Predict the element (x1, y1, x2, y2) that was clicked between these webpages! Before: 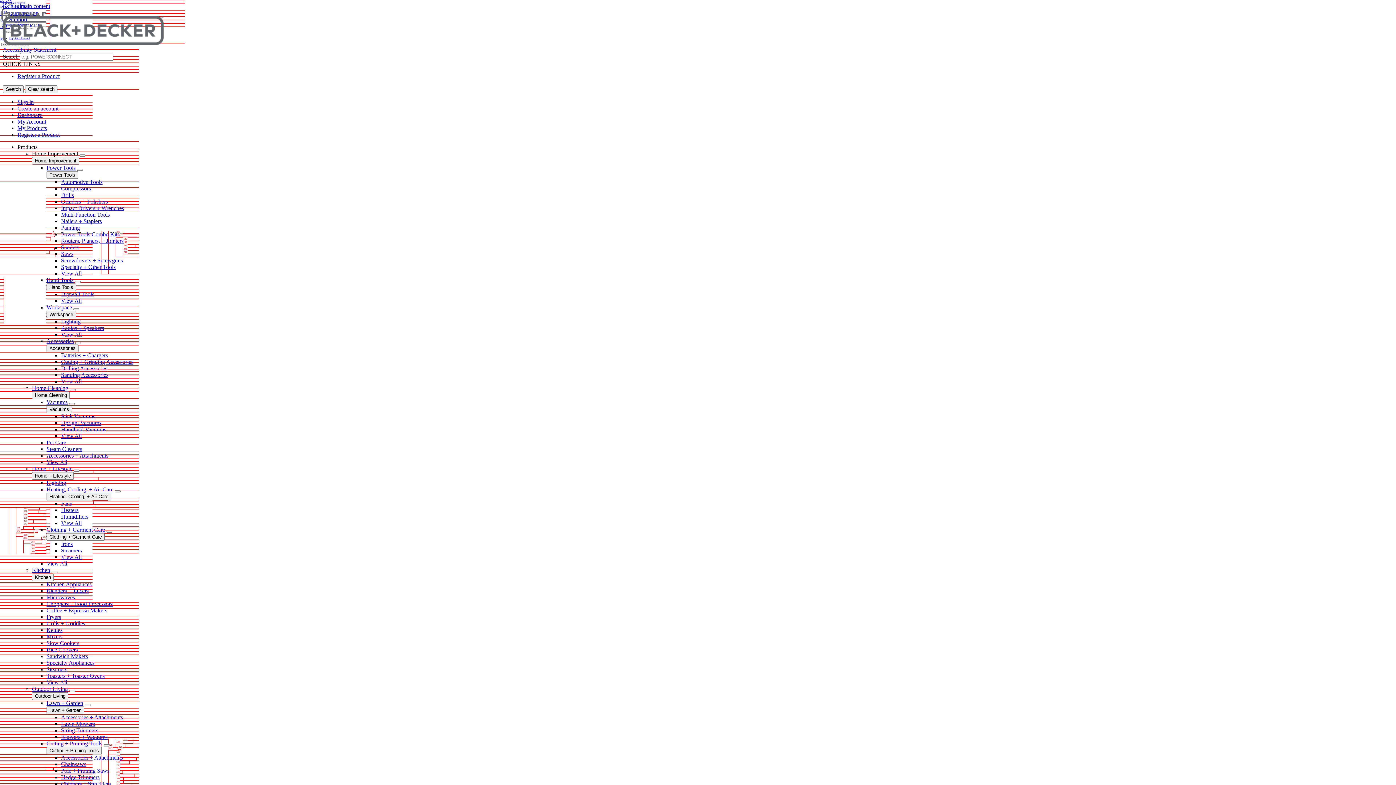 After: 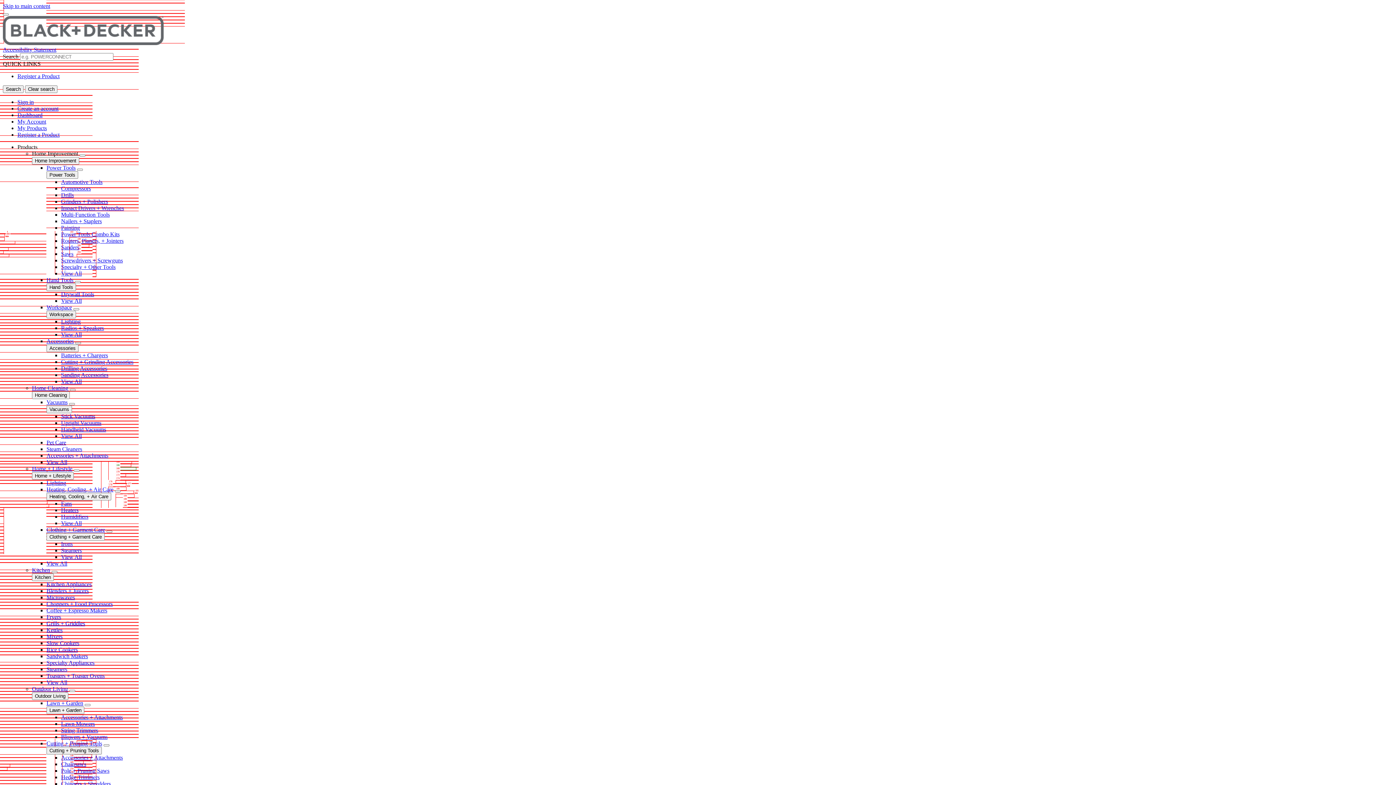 Action: bbox: (17, 98, 33, 105) label: Sign in